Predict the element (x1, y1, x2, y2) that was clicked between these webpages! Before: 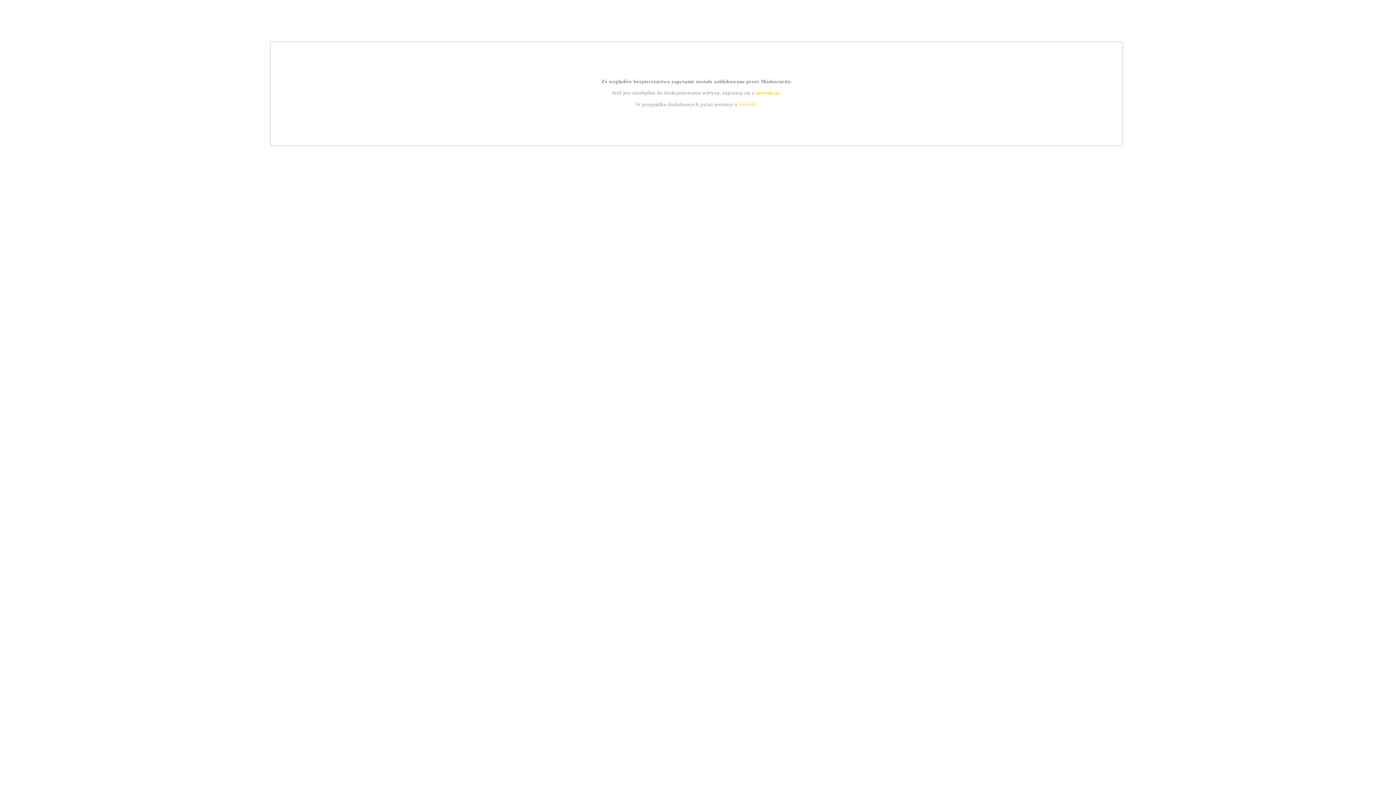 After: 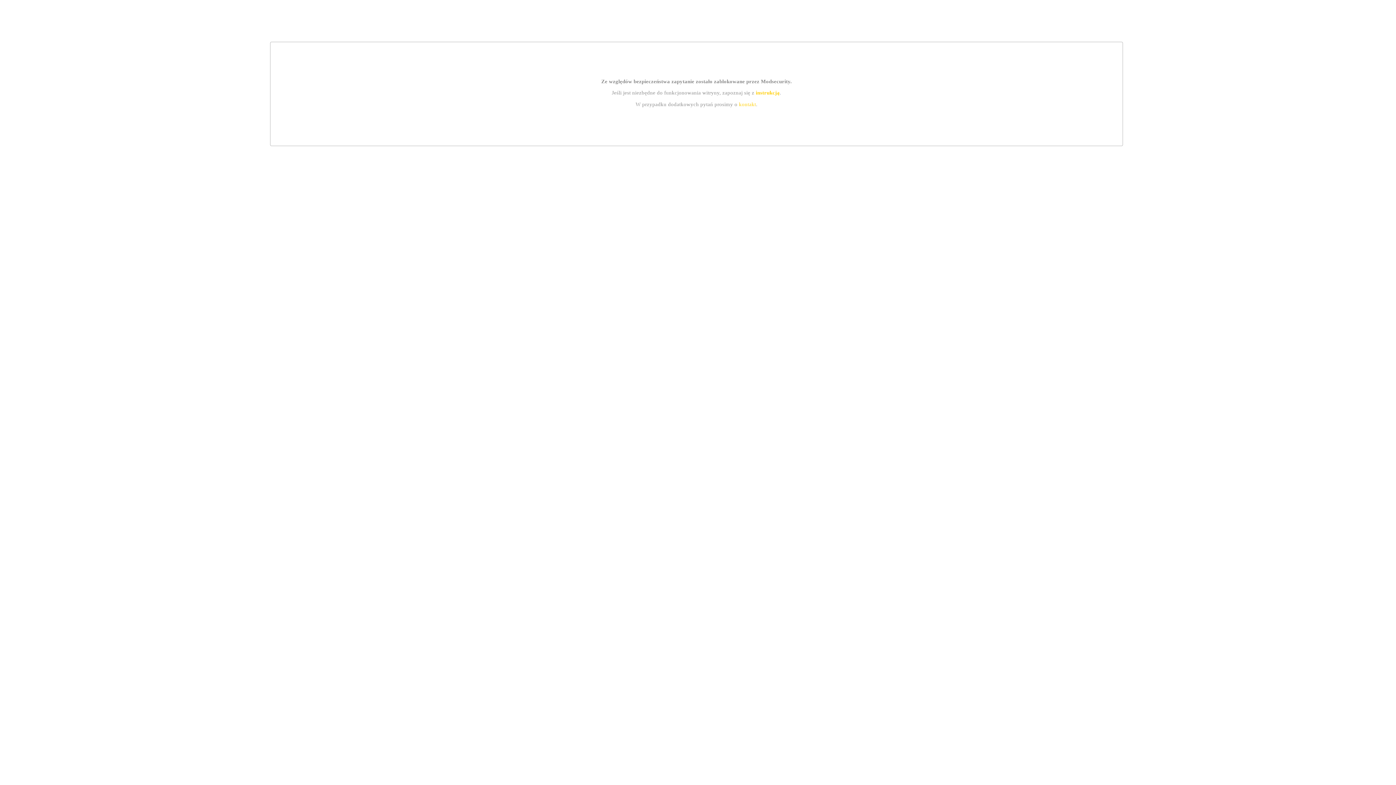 Action: label: kontakt bbox: (739, 101, 756, 107)